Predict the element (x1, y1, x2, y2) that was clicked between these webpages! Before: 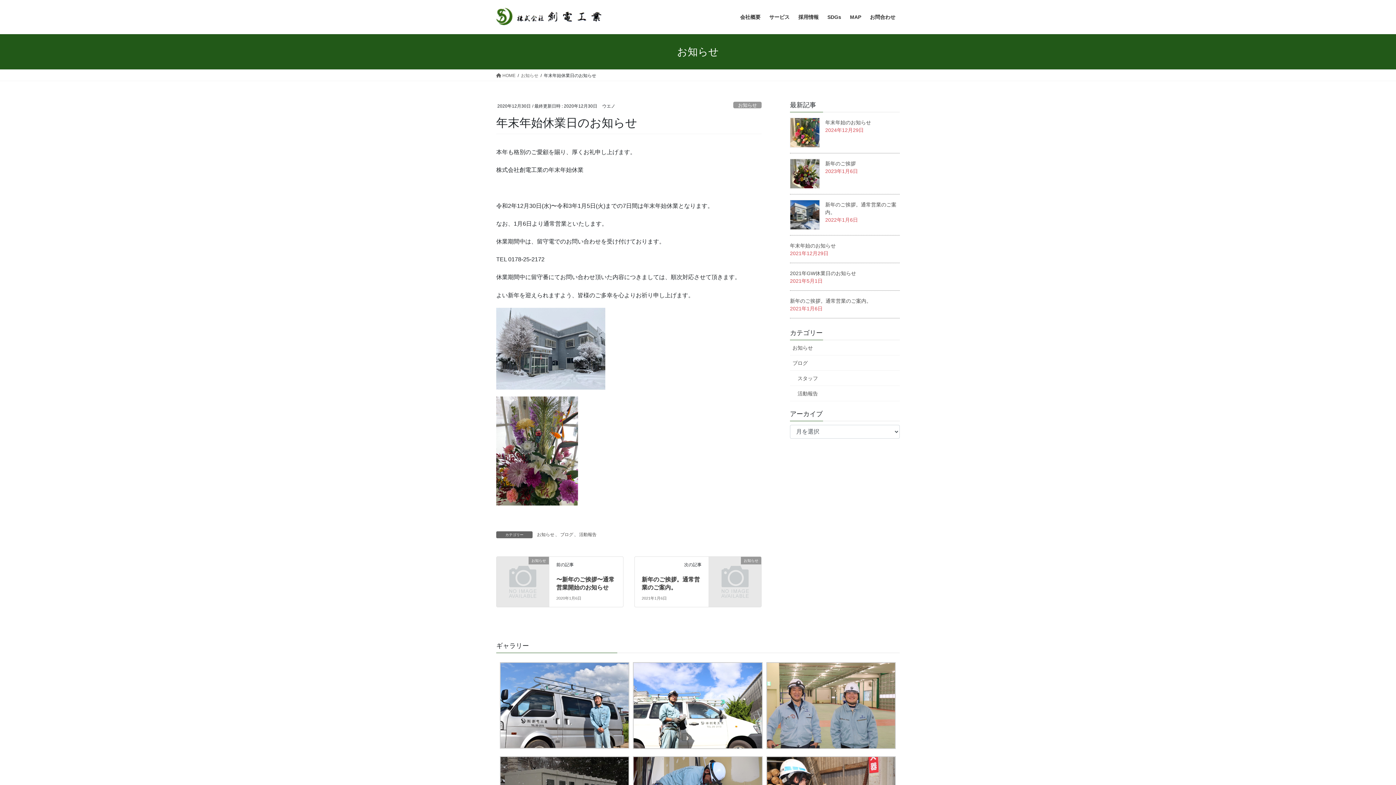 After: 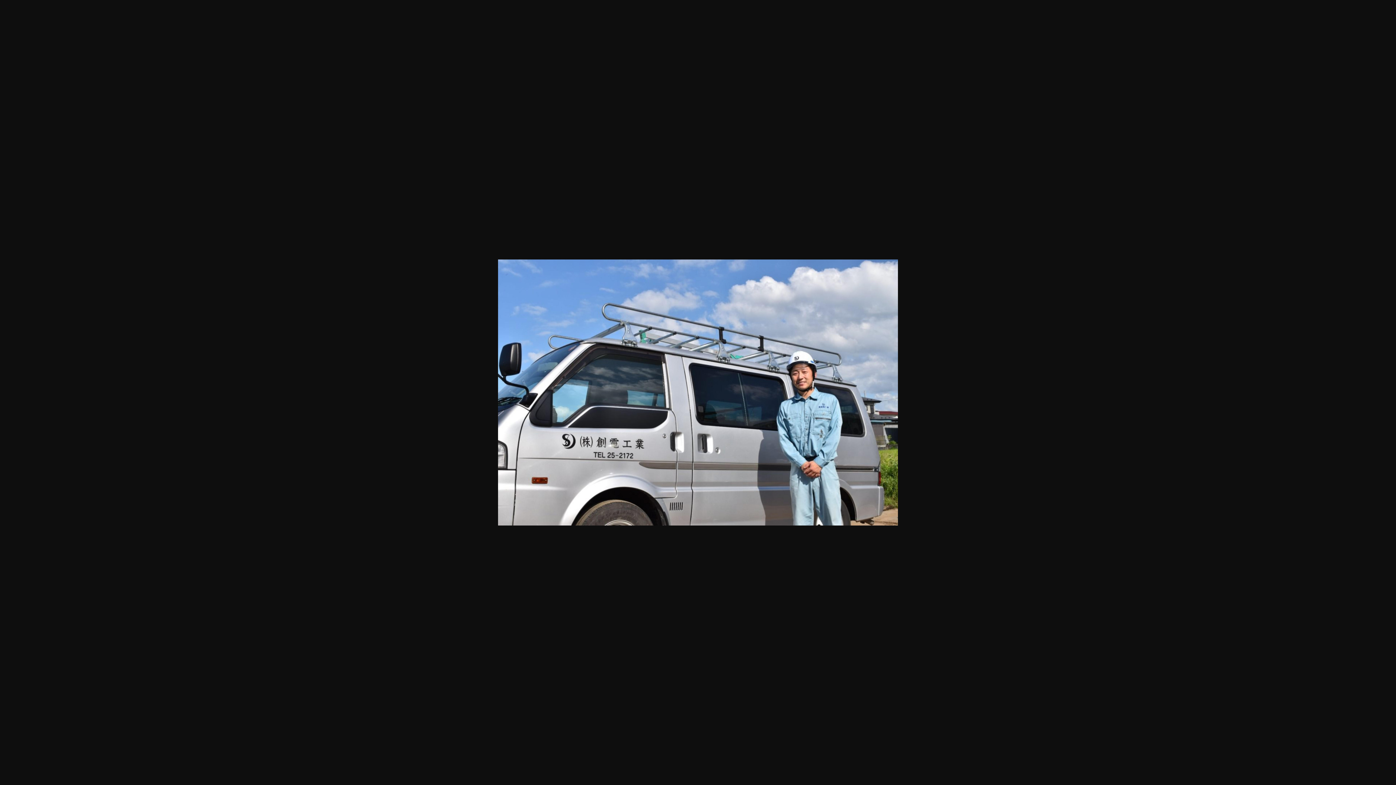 Action: bbox: (500, 702, 629, 708)